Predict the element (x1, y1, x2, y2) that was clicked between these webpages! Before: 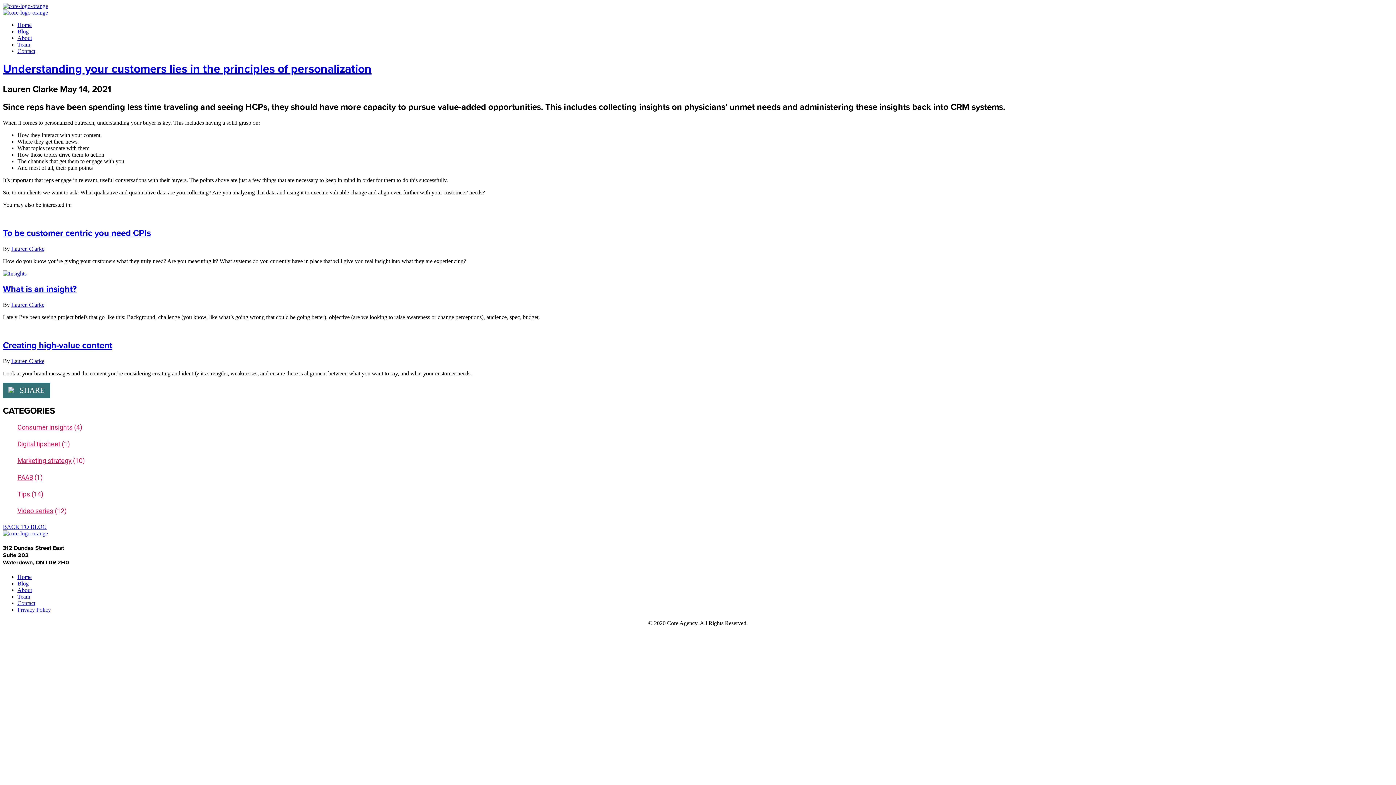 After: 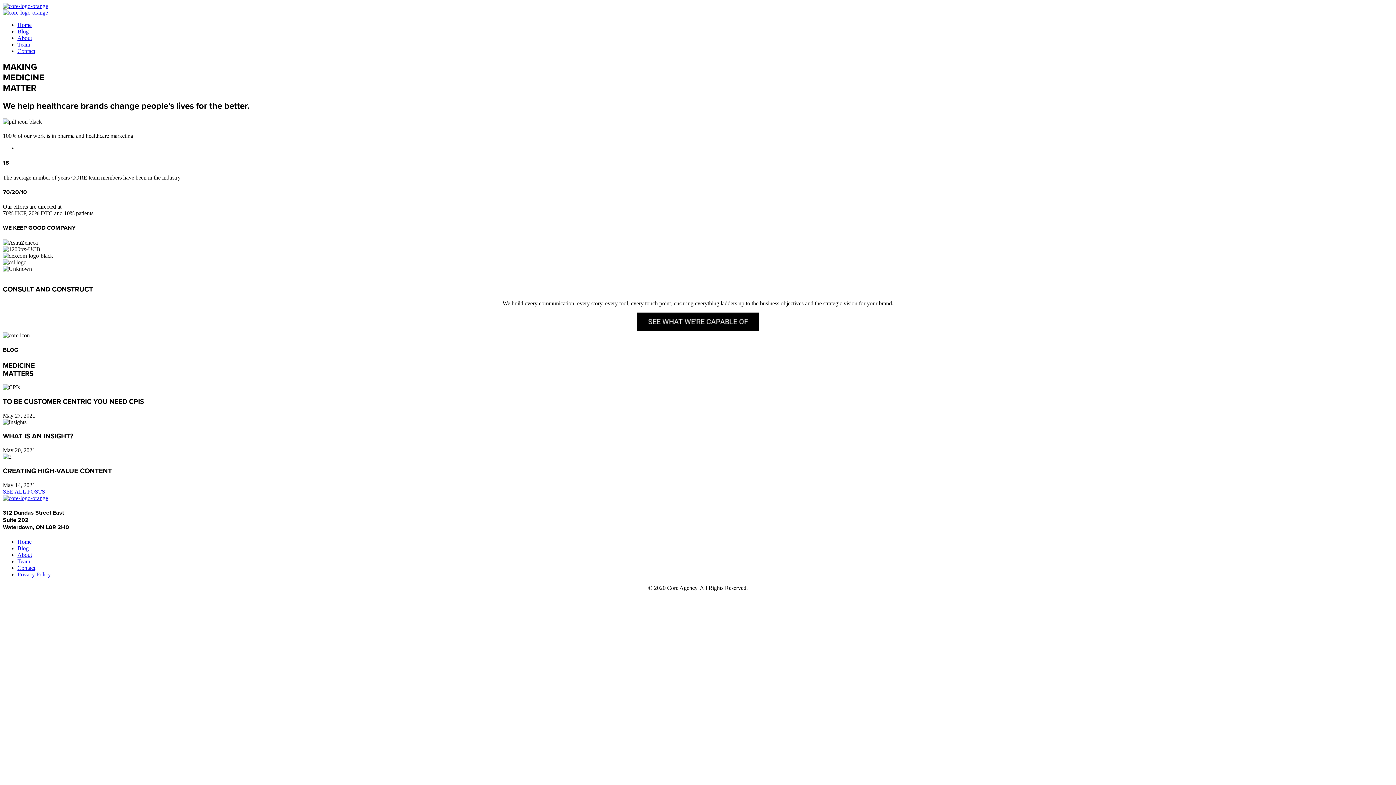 Action: bbox: (2, 530, 48, 536)